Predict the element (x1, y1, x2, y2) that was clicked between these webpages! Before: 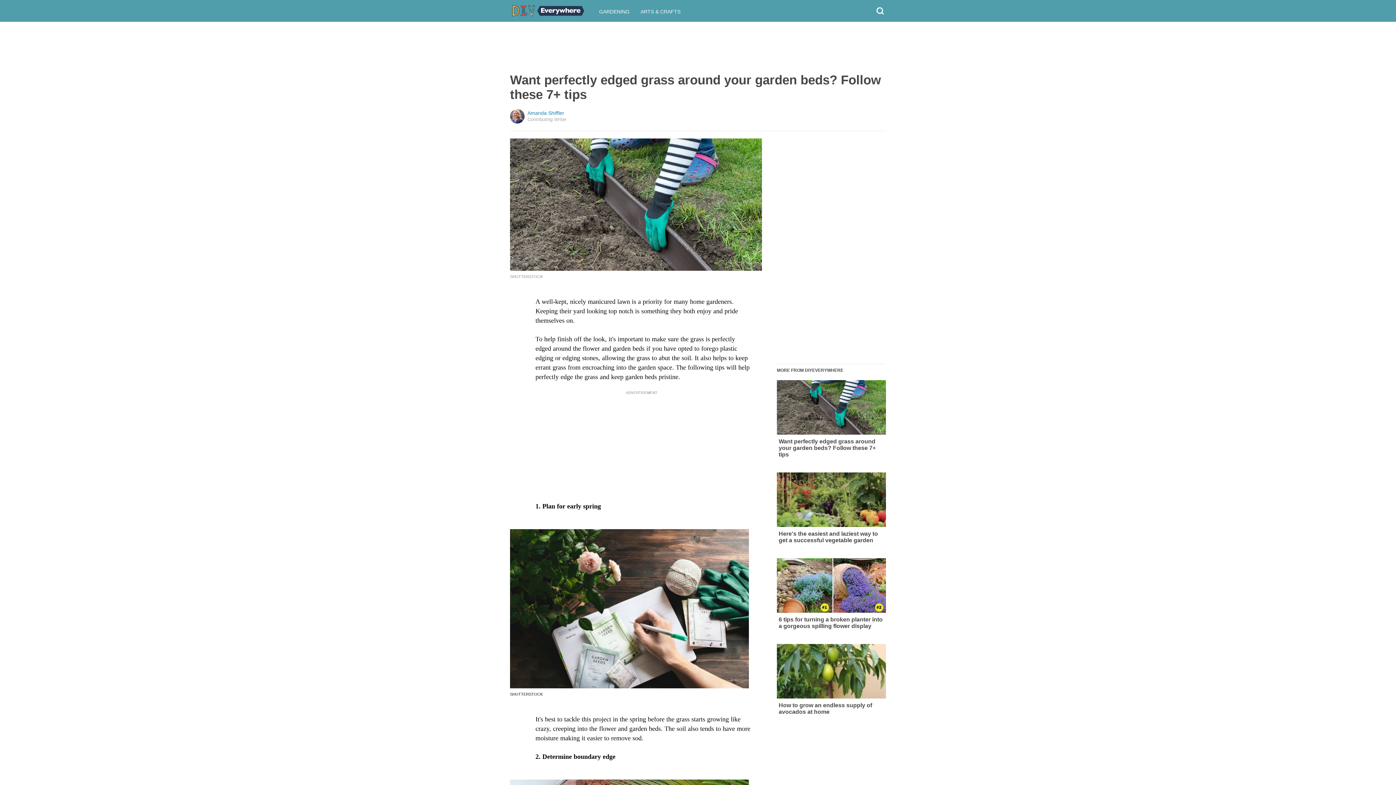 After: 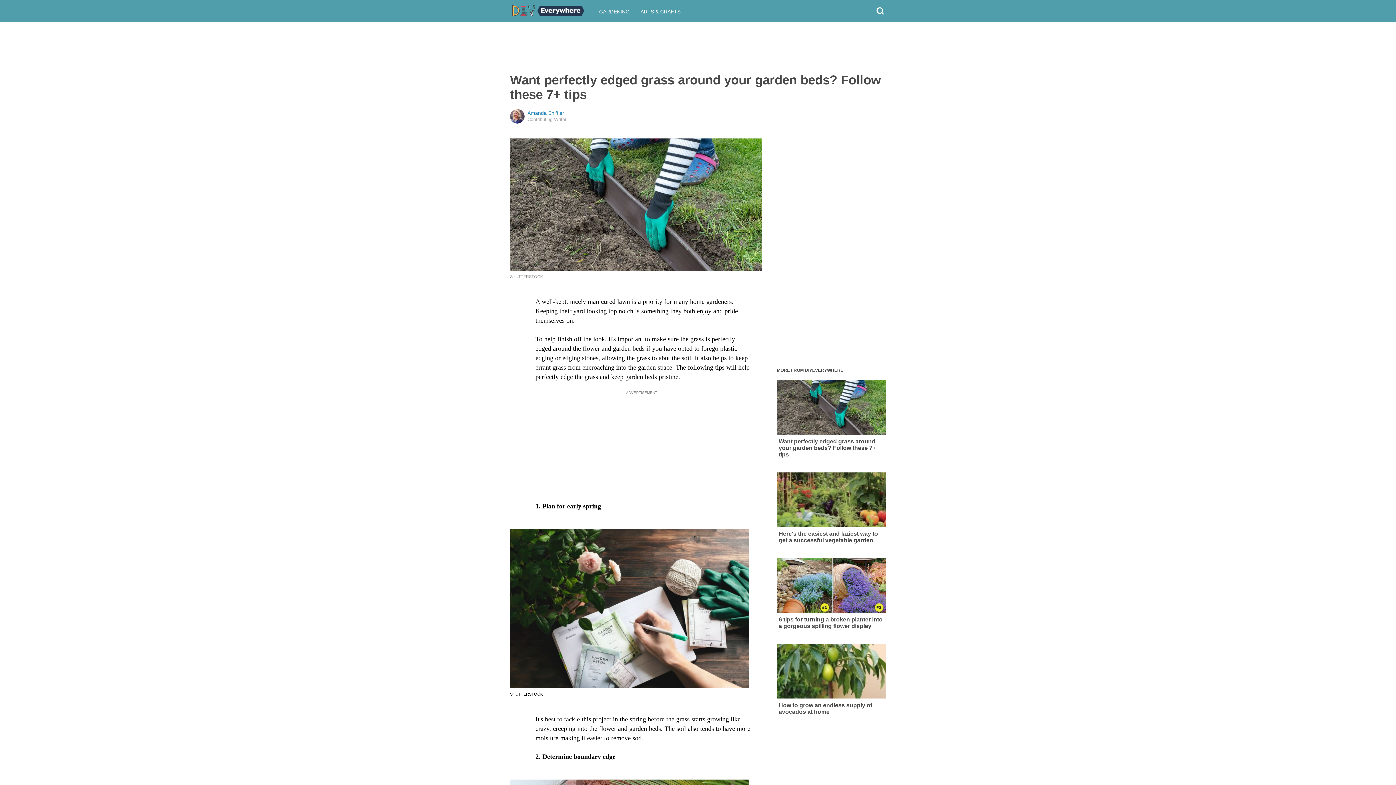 Action: bbox: (777, 380, 886, 458) label: Want perfectly edged grass around your garden beds? Follow these 7+ tips